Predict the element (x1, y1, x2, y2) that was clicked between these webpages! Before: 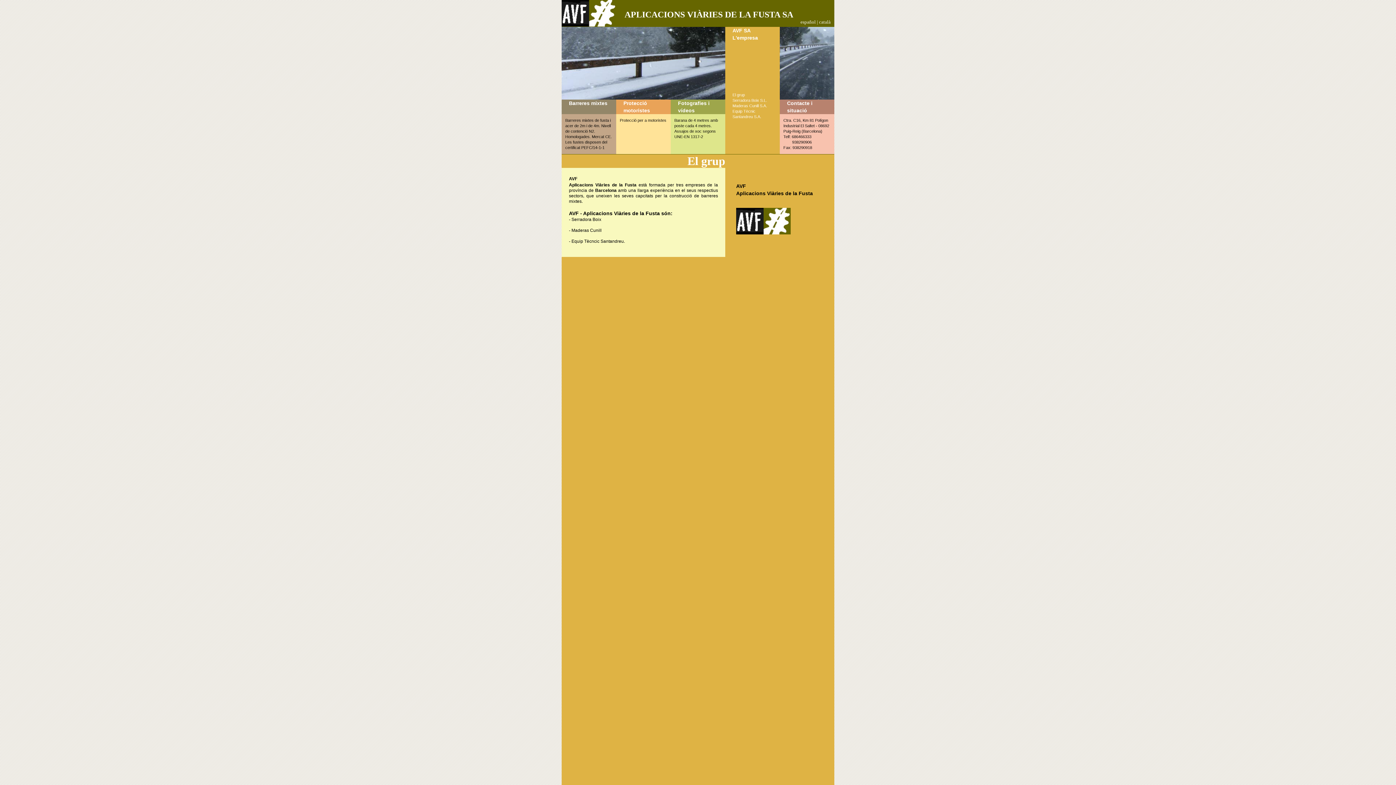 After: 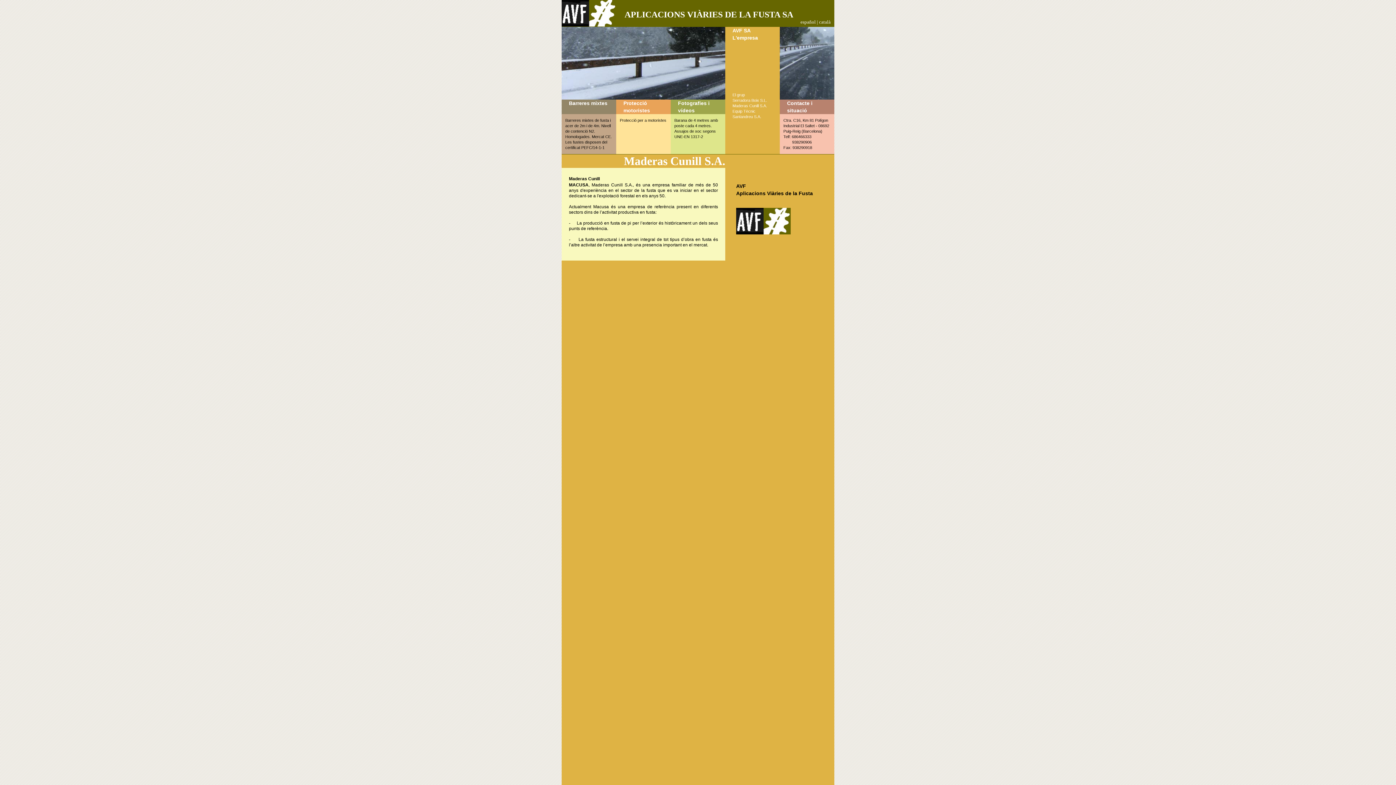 Action: bbox: (725, 103, 780, 108) label: Maderas Cunill S.A.